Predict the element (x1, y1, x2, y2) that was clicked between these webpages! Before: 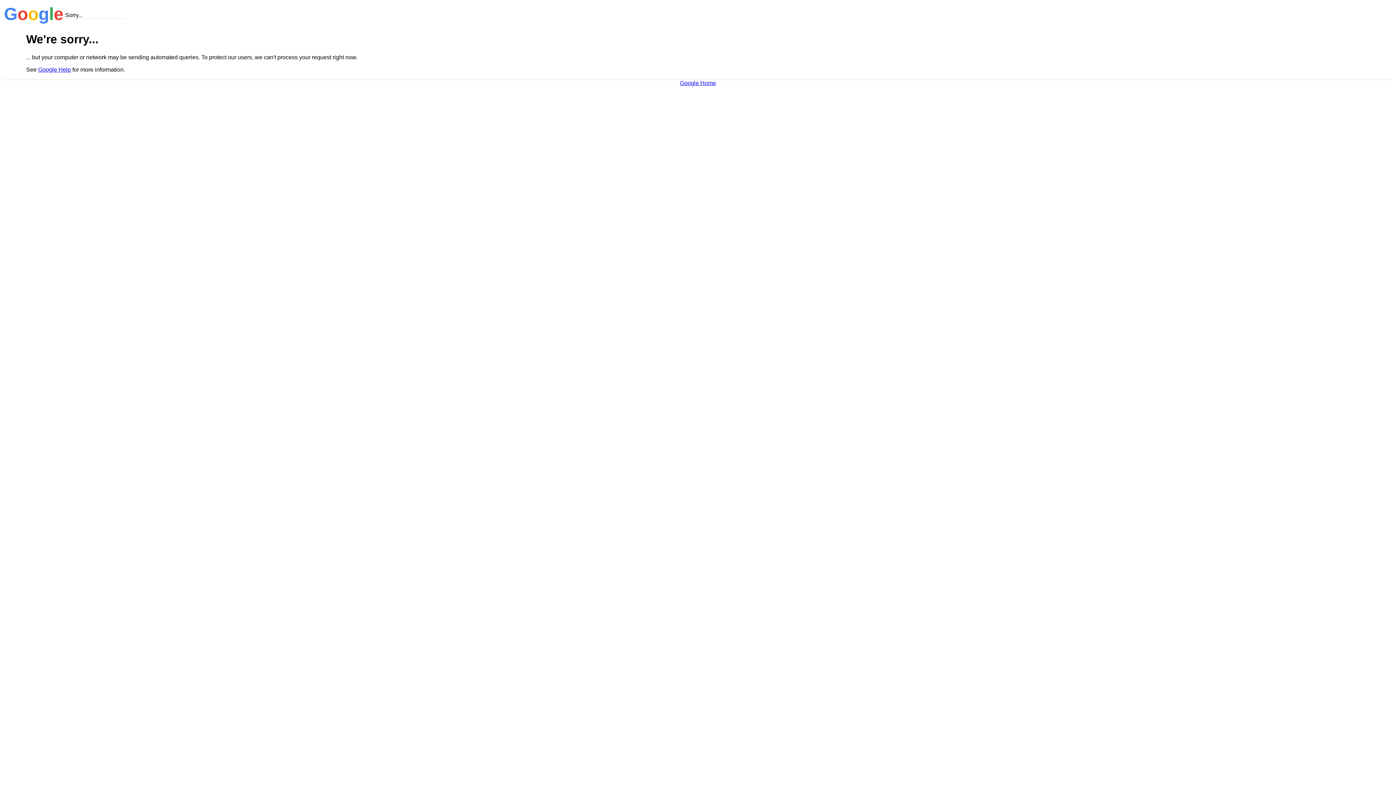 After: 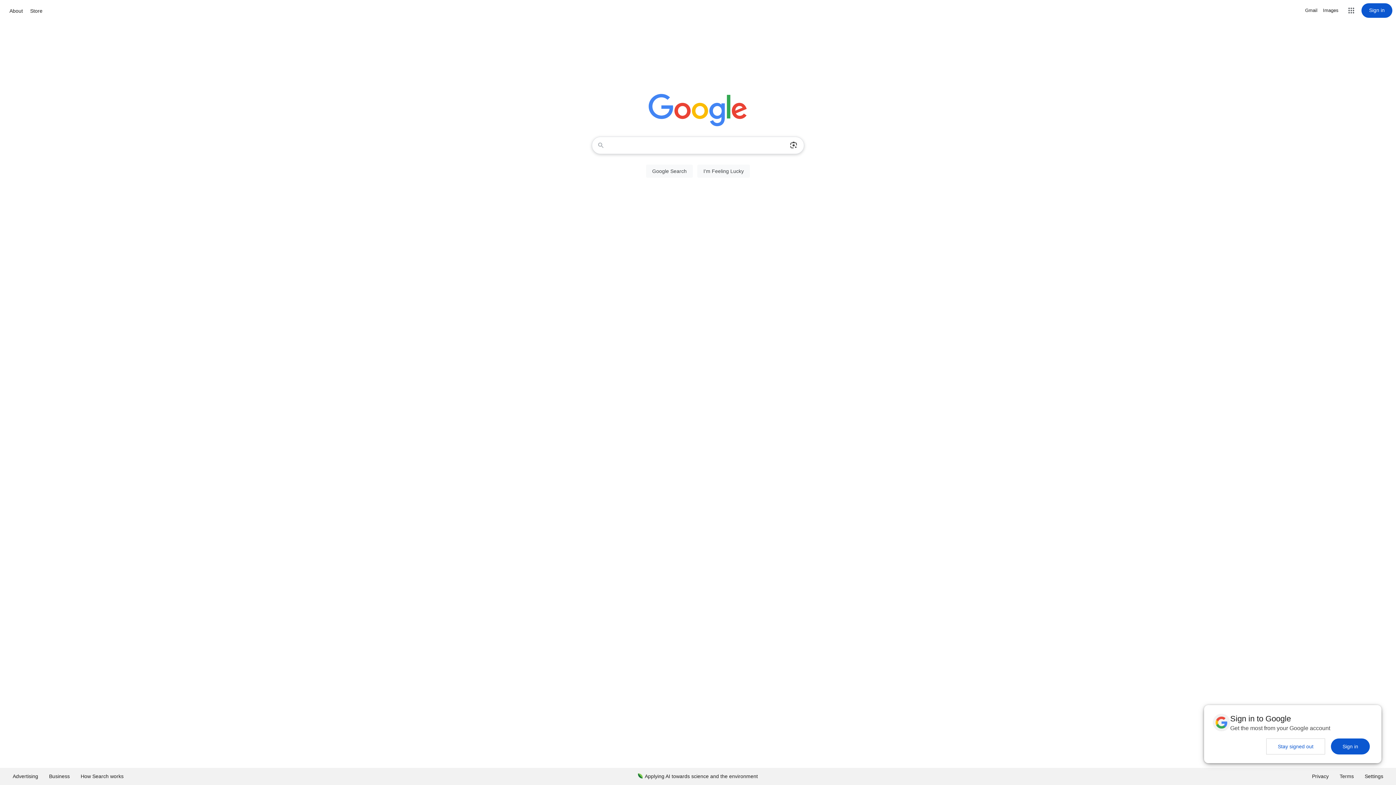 Action: label: Google Home bbox: (680, 79, 716, 86)